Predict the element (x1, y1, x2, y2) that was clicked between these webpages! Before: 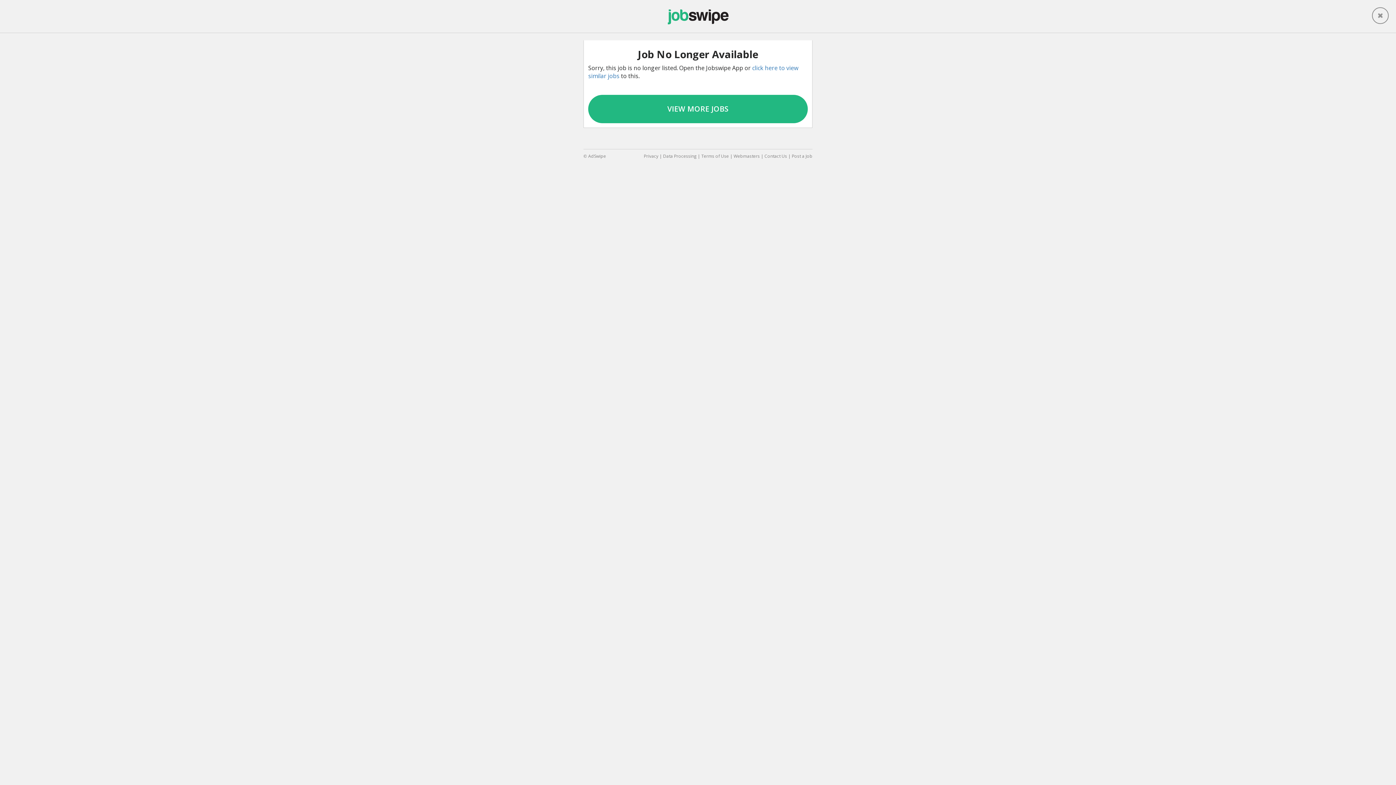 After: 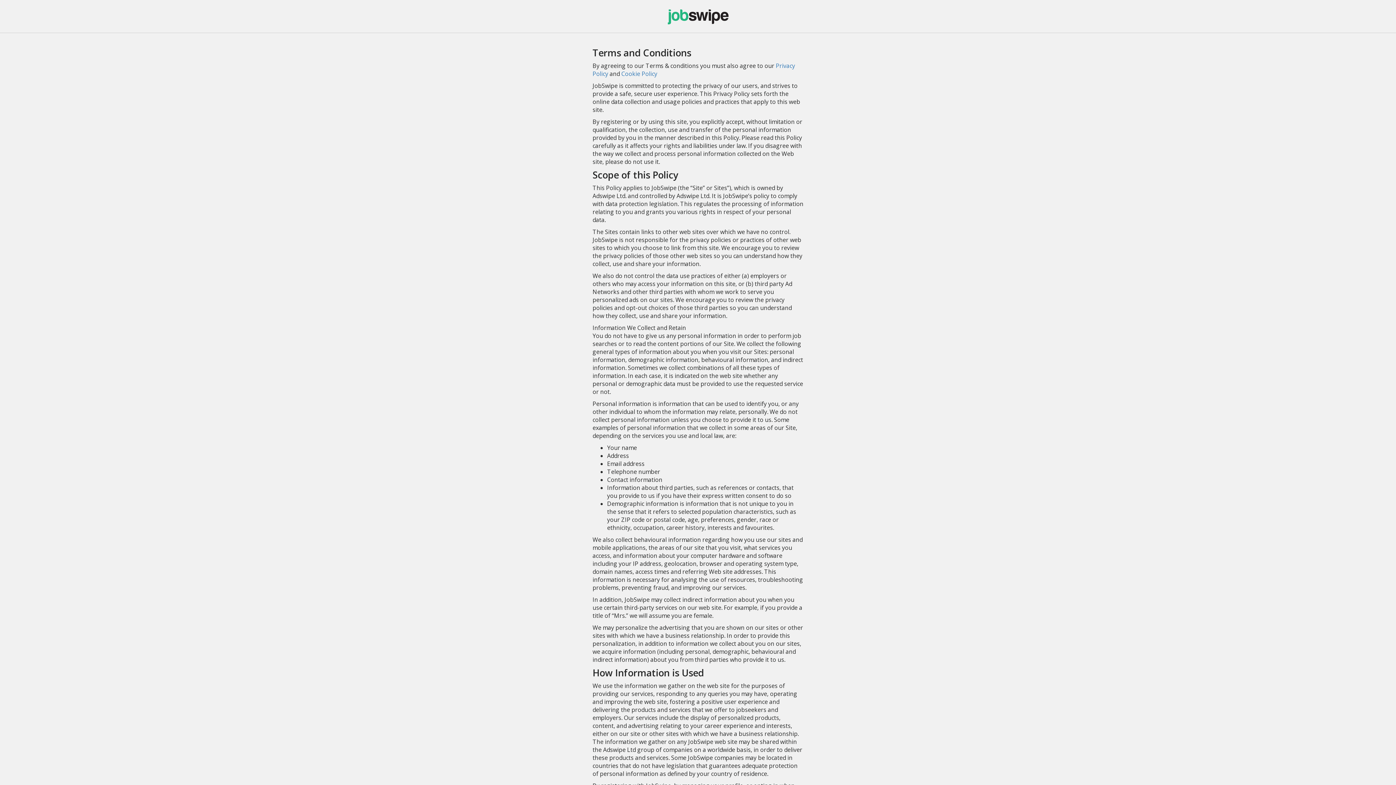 Action: bbox: (701, 153, 729, 159) label: Terms of Use